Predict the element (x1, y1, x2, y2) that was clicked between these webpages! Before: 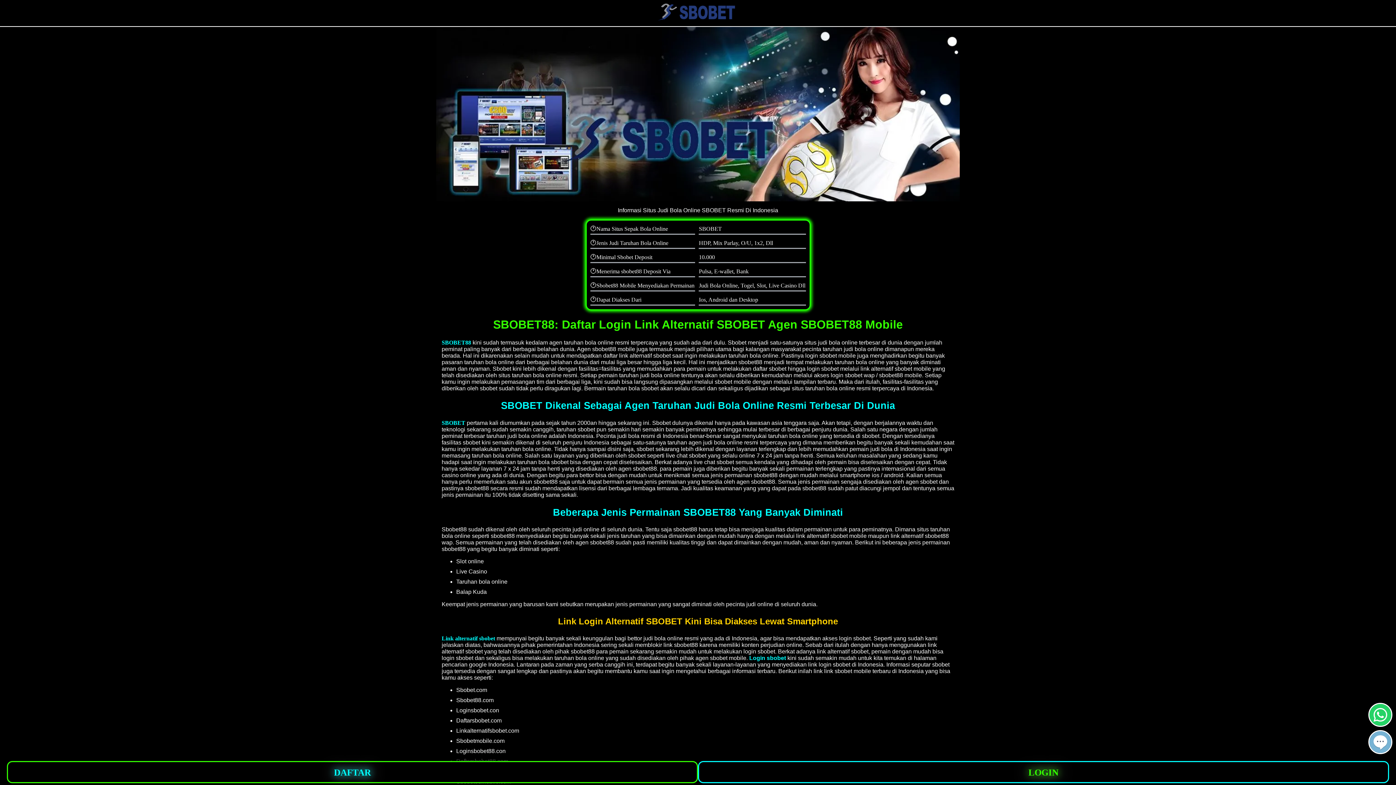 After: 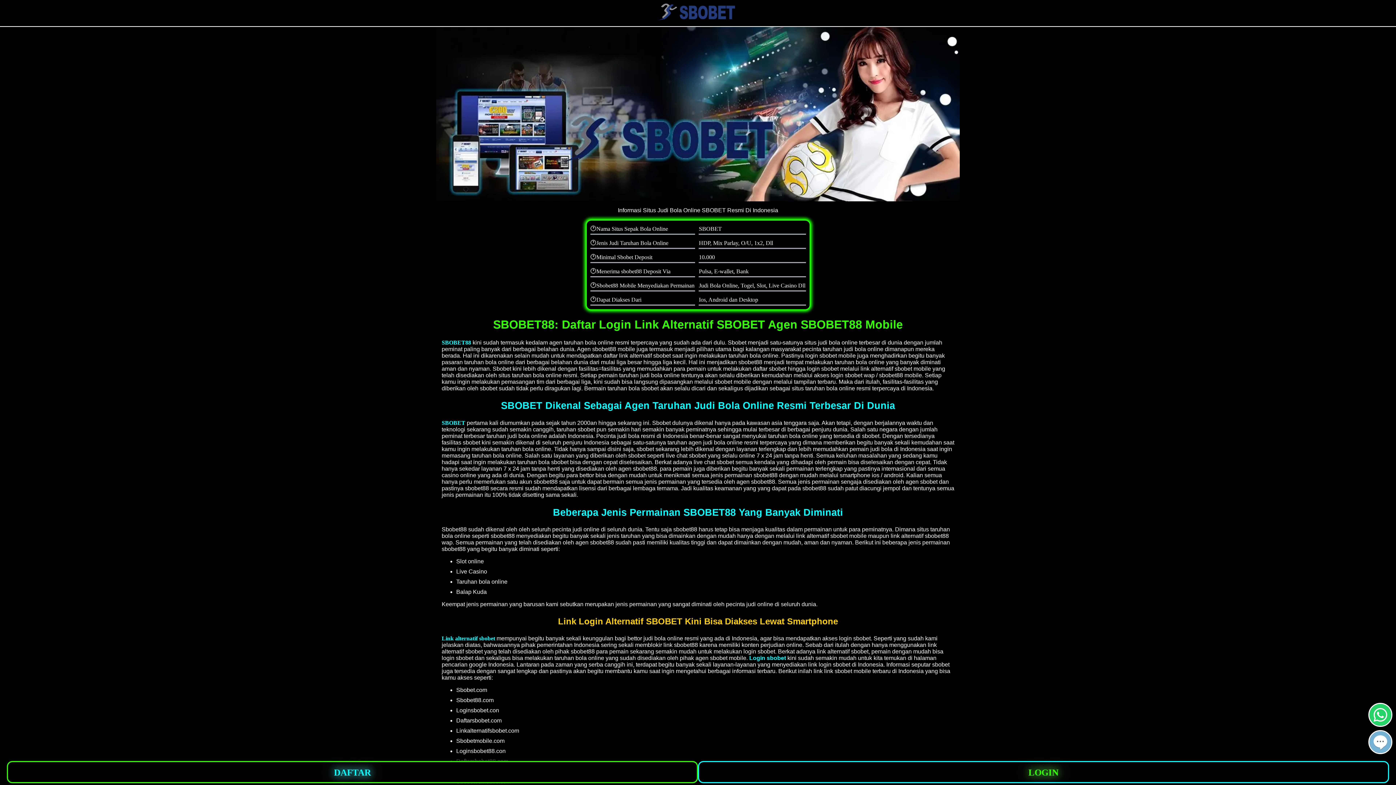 Action: bbox: (658, 16, 738, 22)